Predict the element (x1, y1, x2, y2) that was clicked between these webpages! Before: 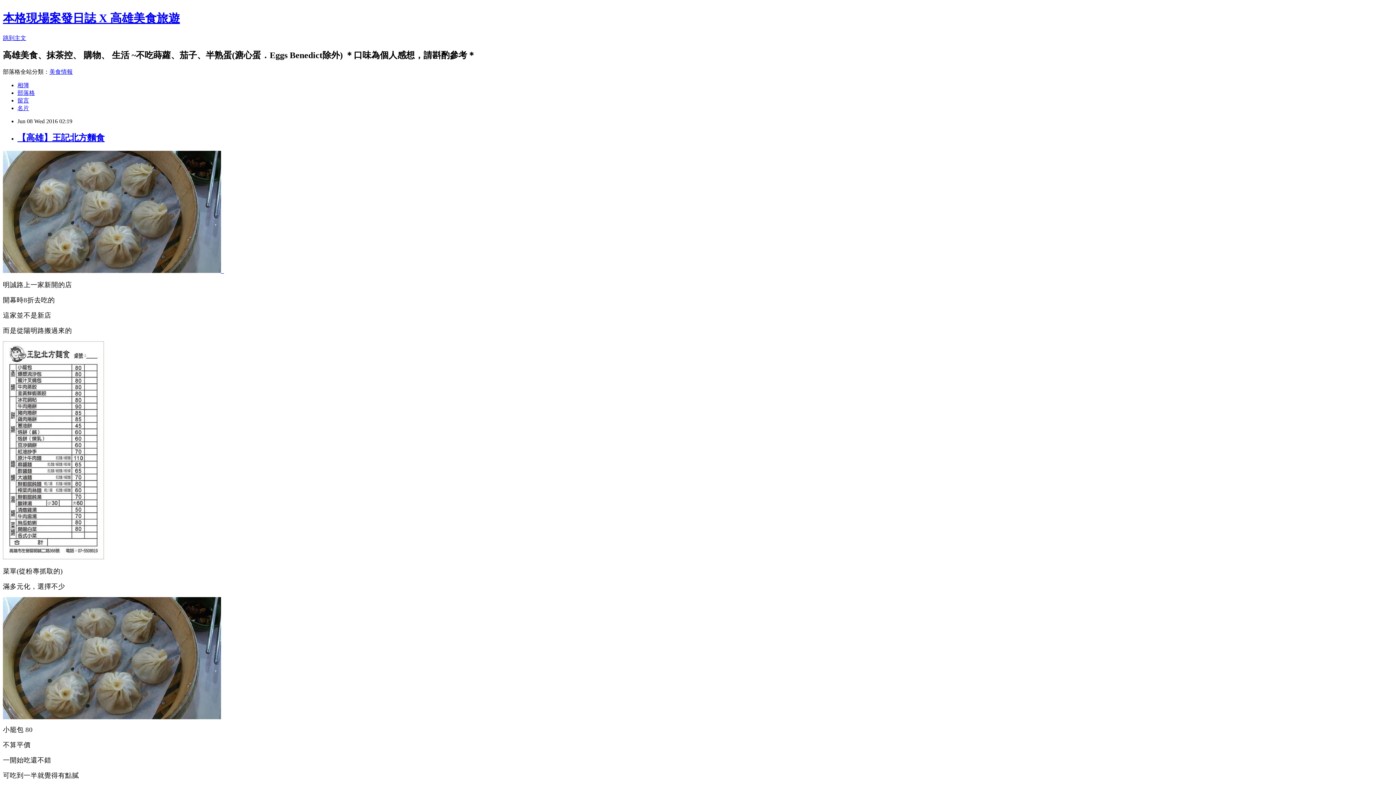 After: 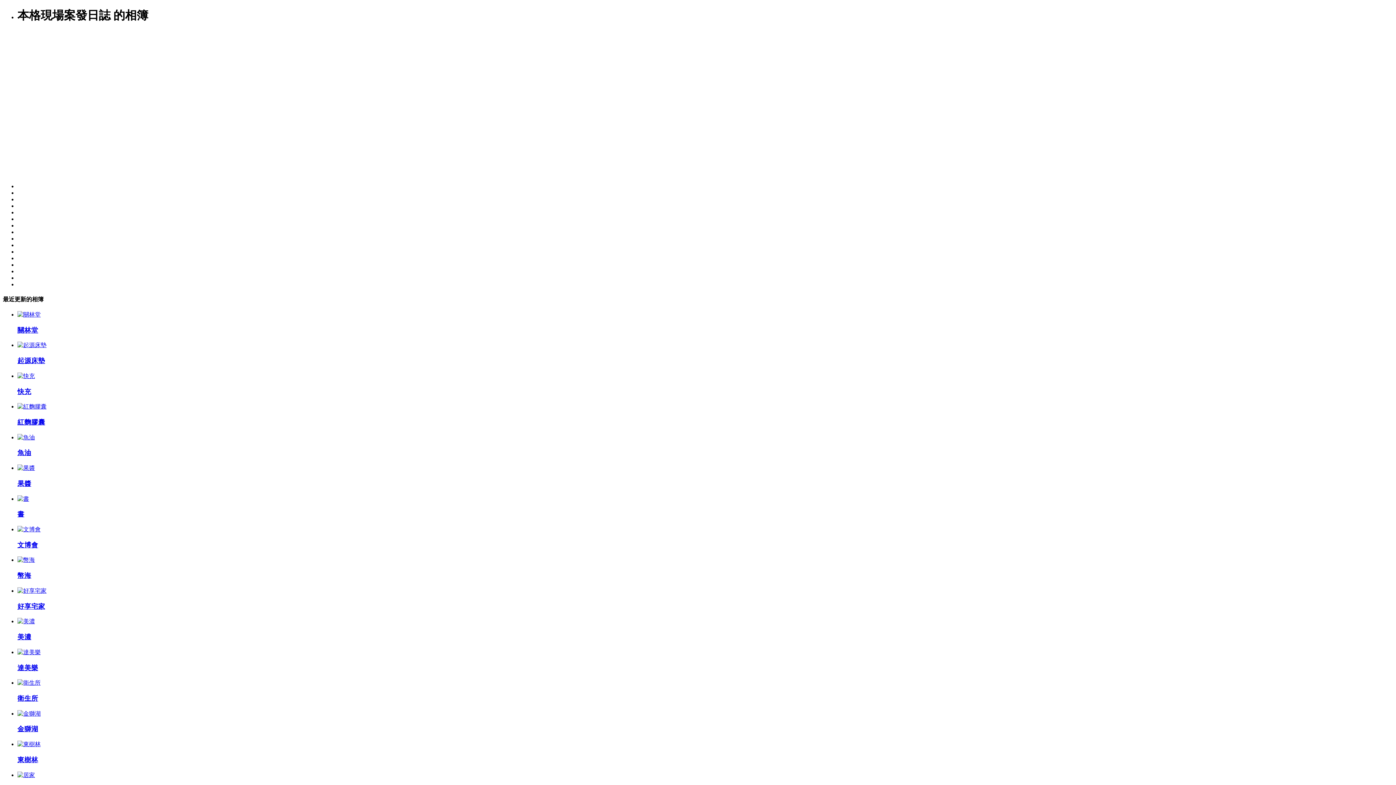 Action: bbox: (17, 82, 29, 88) label: 相簿